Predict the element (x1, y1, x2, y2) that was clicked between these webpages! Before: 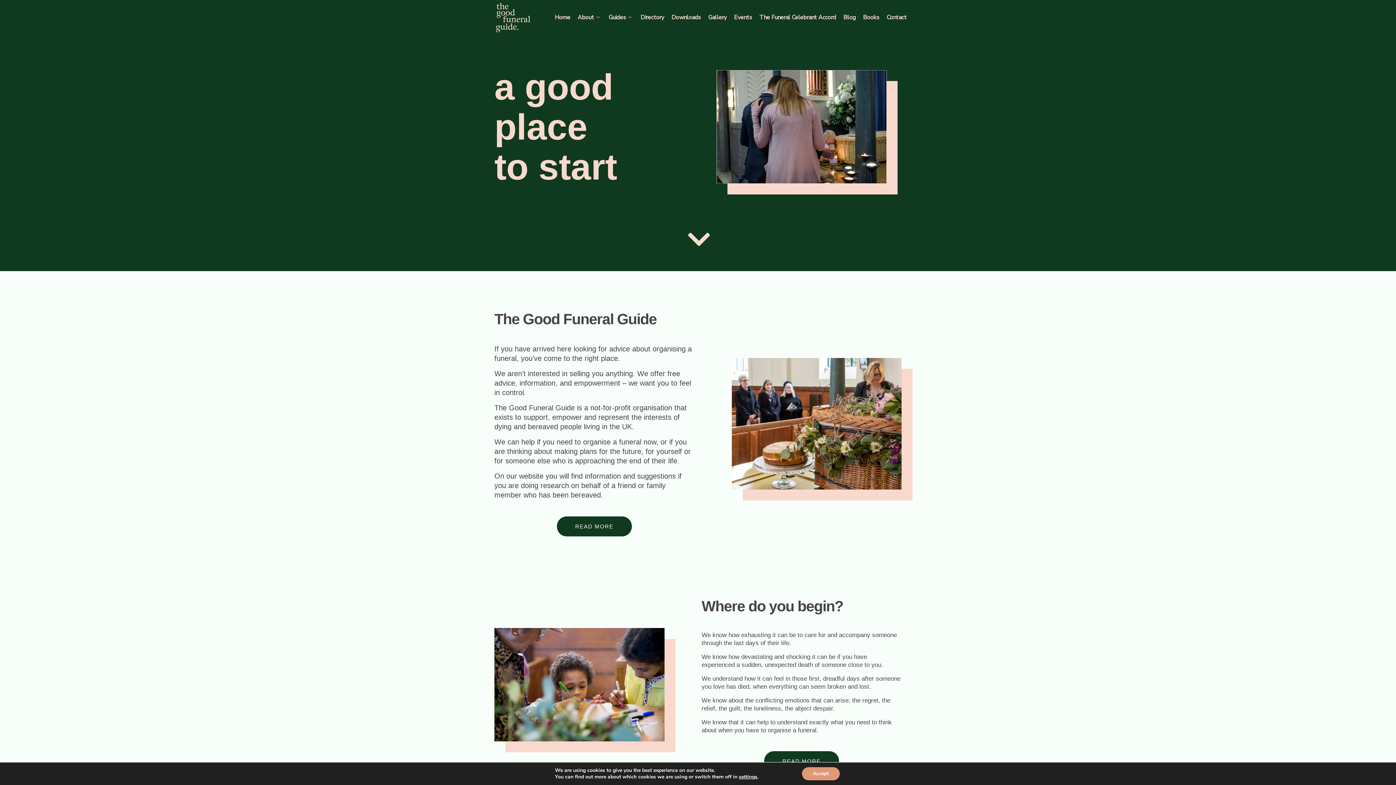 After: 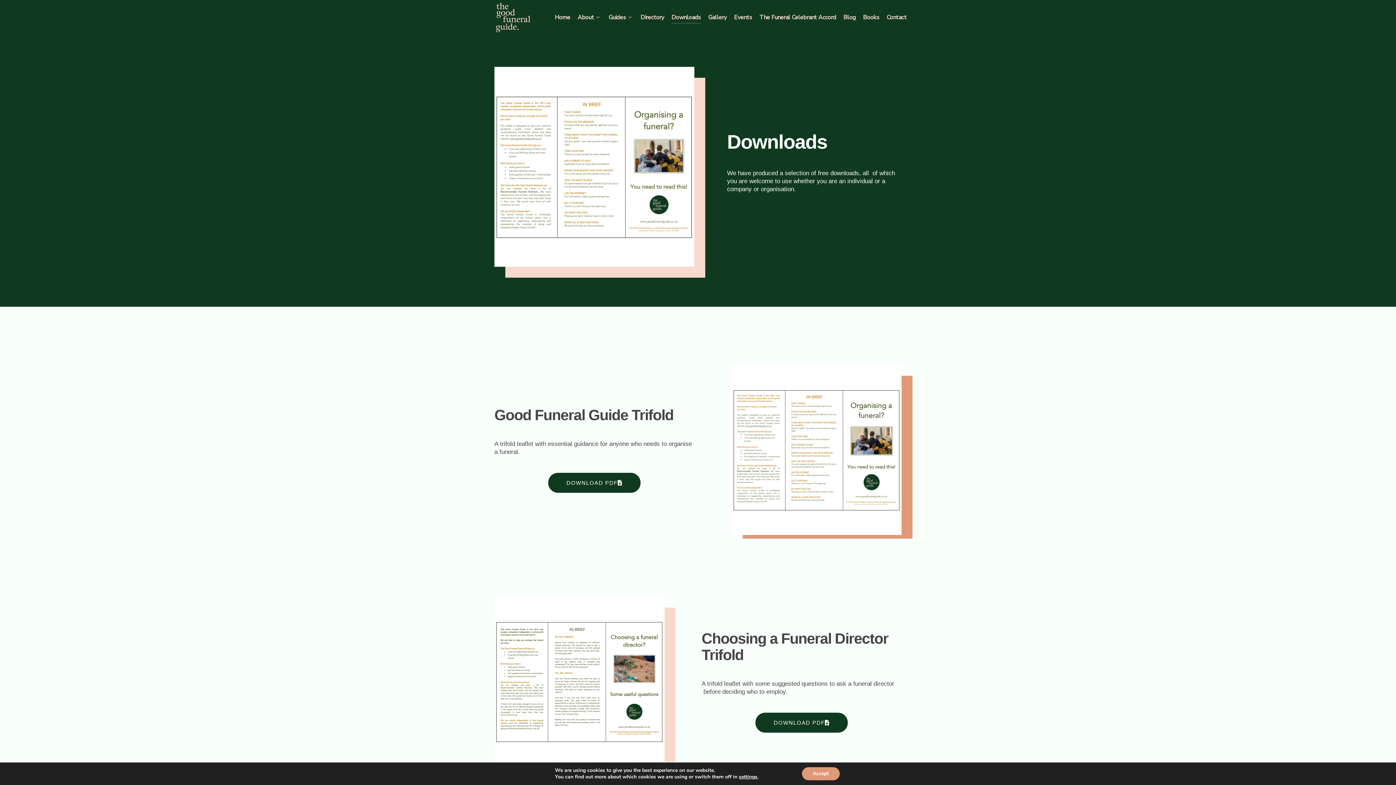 Action: bbox: (671, 12, 701, 24) label: Downloads